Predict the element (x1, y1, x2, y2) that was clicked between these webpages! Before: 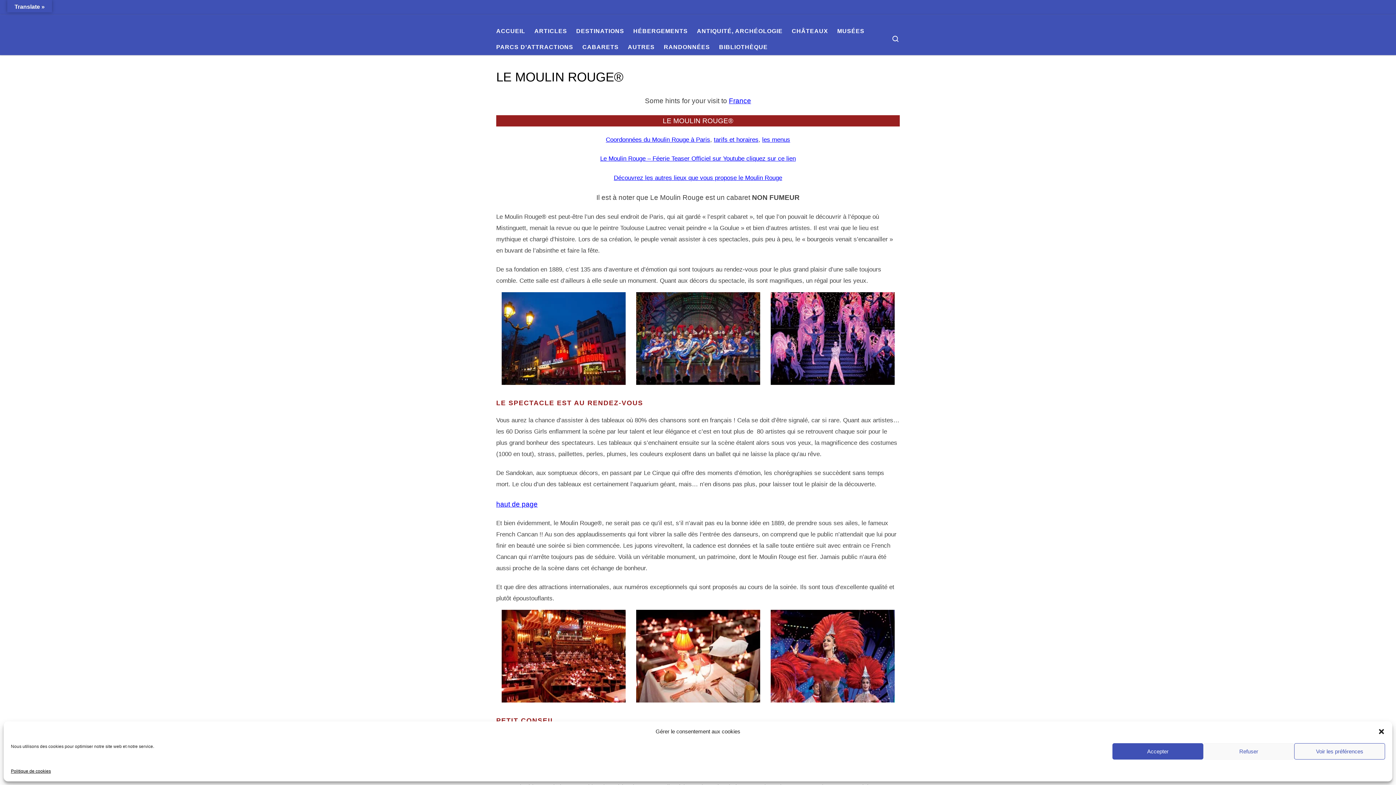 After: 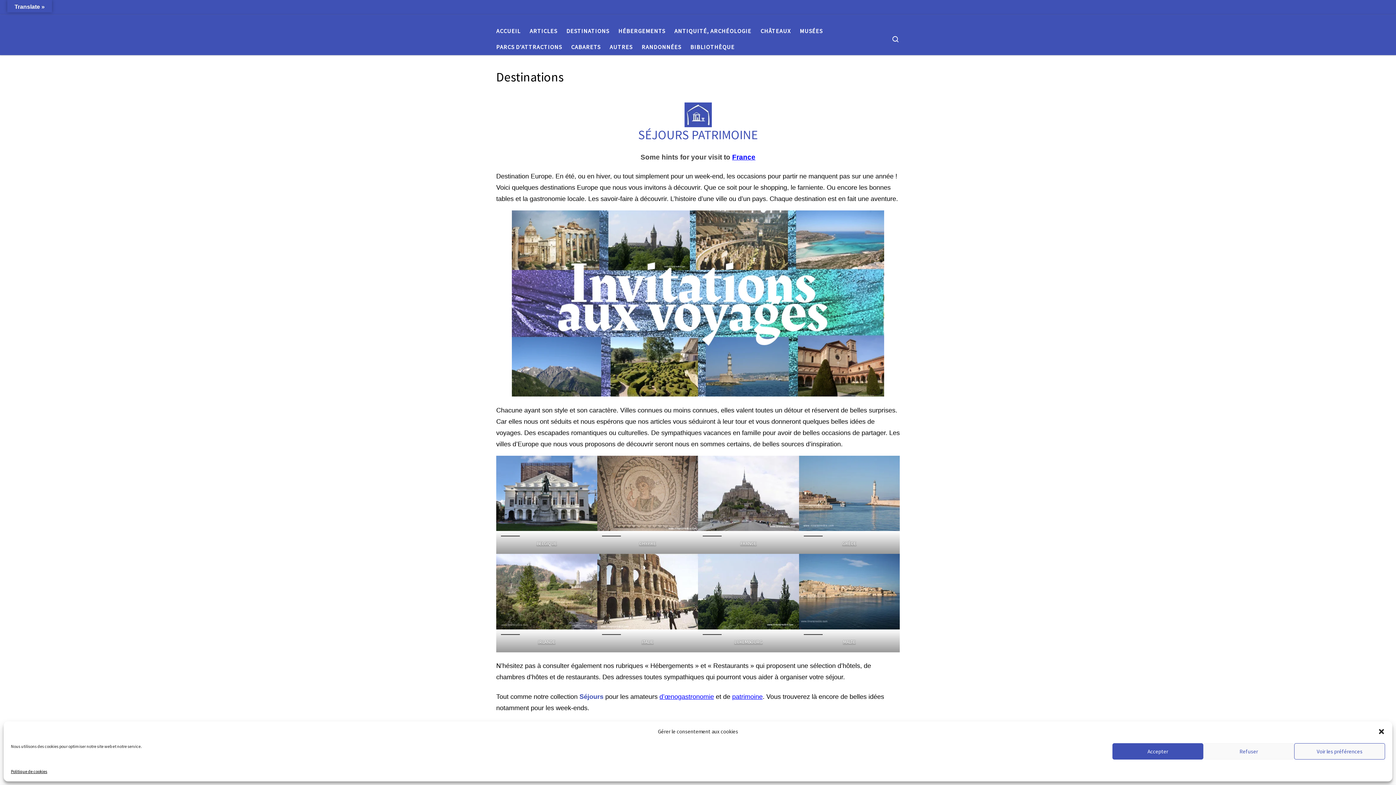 Action: label: DESTINATIONS bbox: (574, 23, 626, 39)